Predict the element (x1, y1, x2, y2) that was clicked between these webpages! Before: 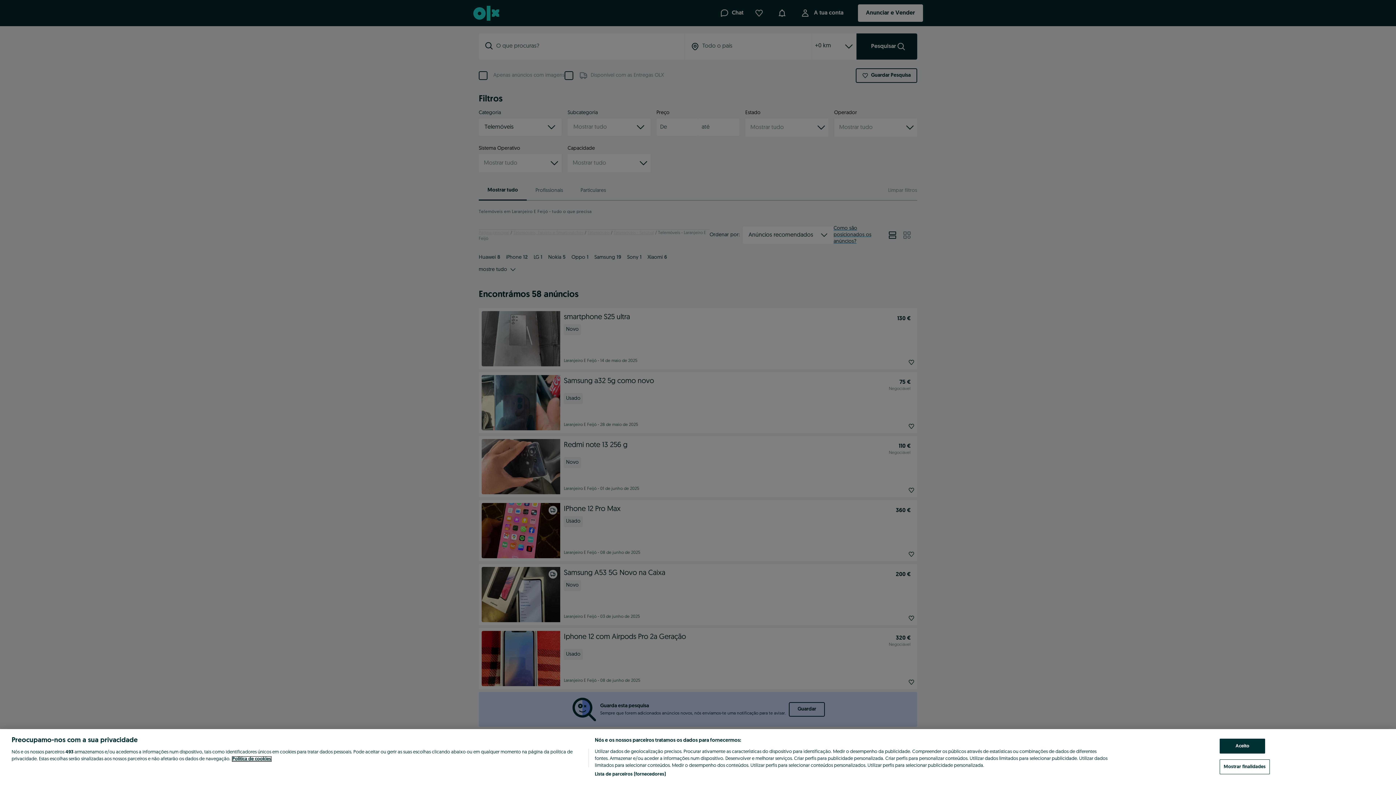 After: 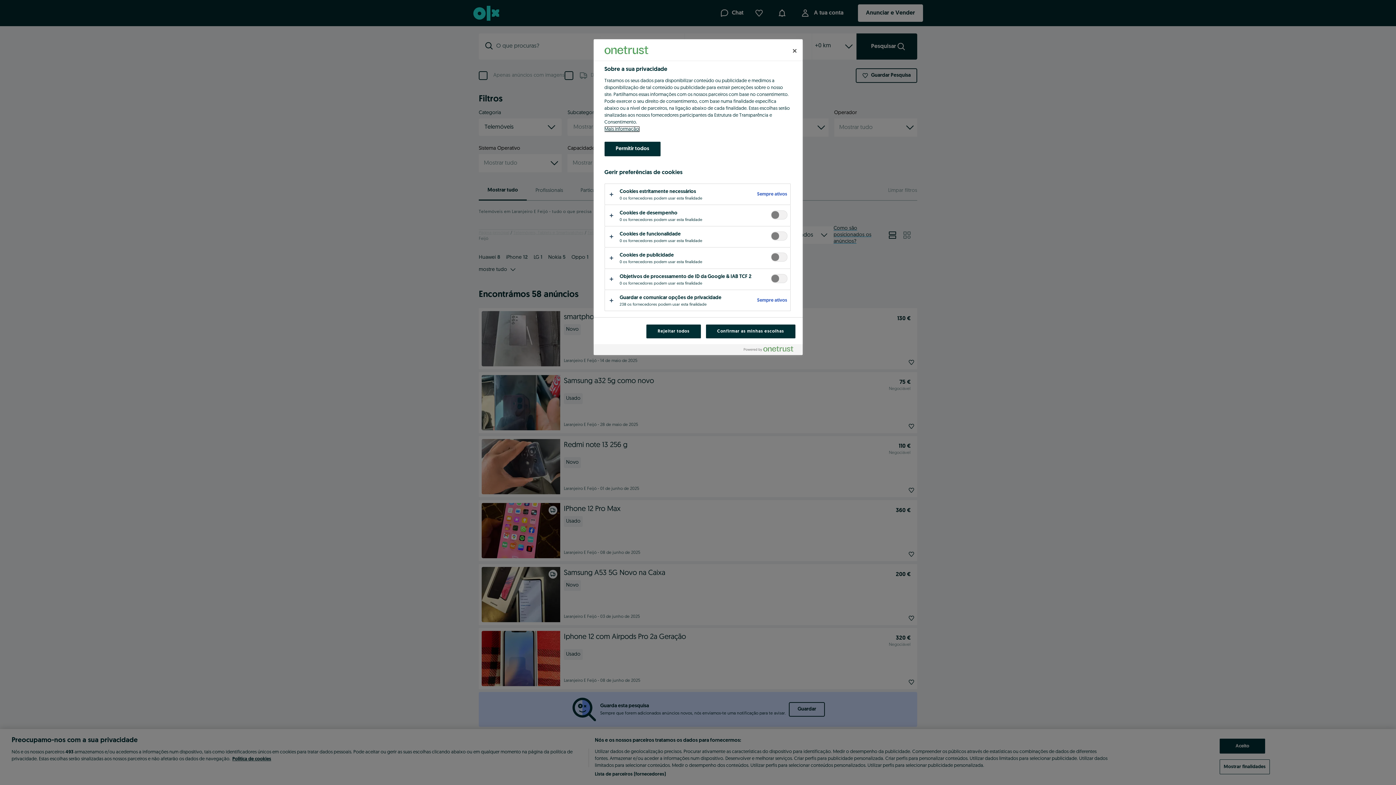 Action: label: Mostrar finalidades bbox: (1220, 759, 1270, 774)